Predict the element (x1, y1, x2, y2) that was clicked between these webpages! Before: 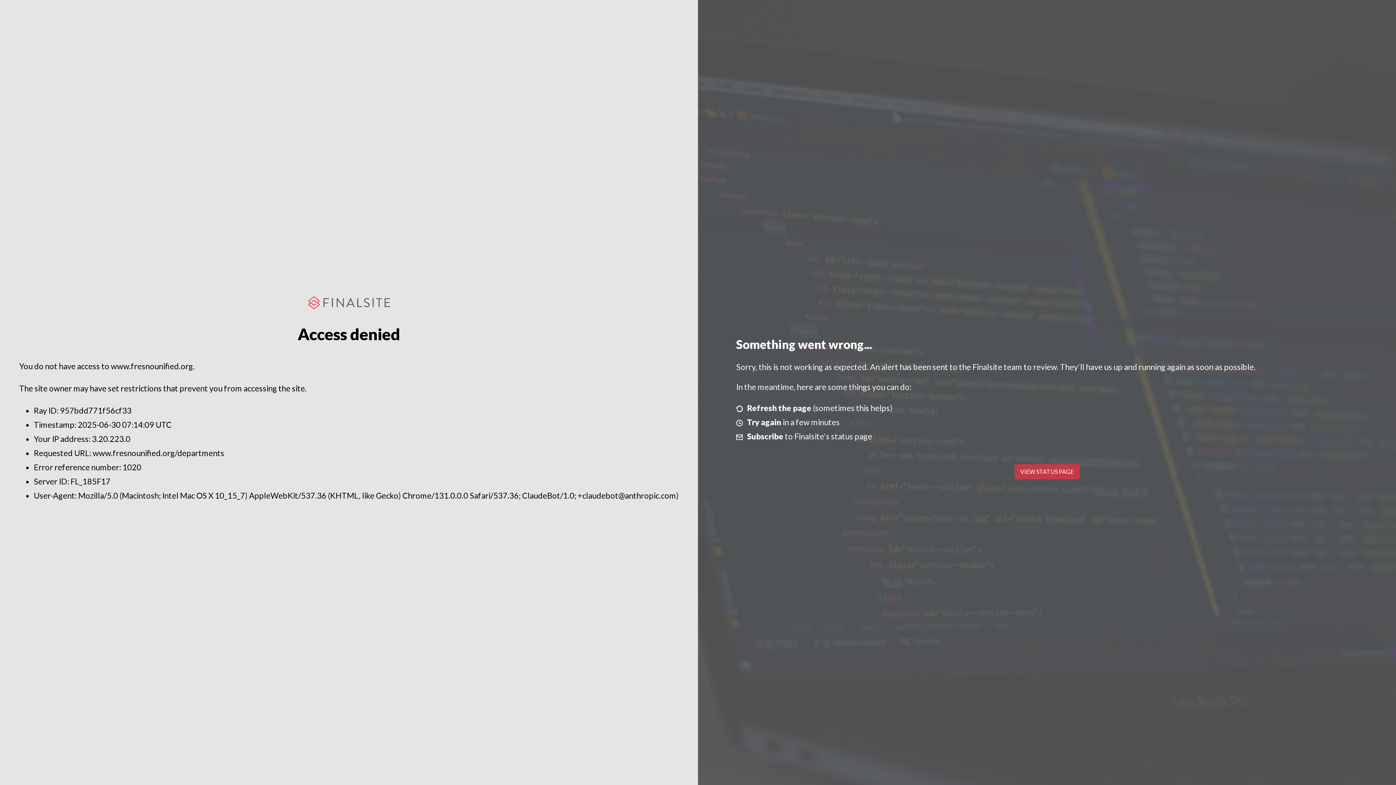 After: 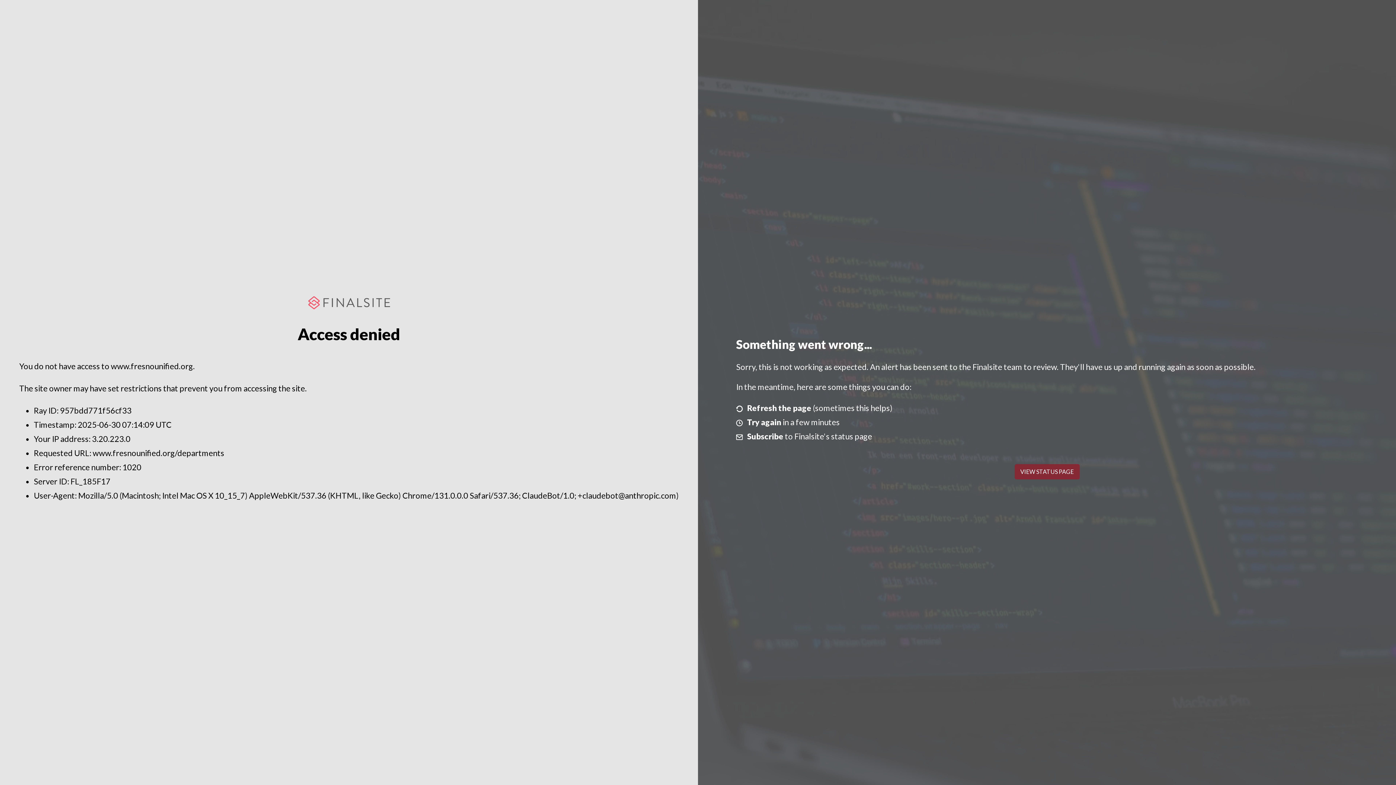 Action: bbox: (1014, 464, 1079, 479) label: VIEW STATUS PAGE